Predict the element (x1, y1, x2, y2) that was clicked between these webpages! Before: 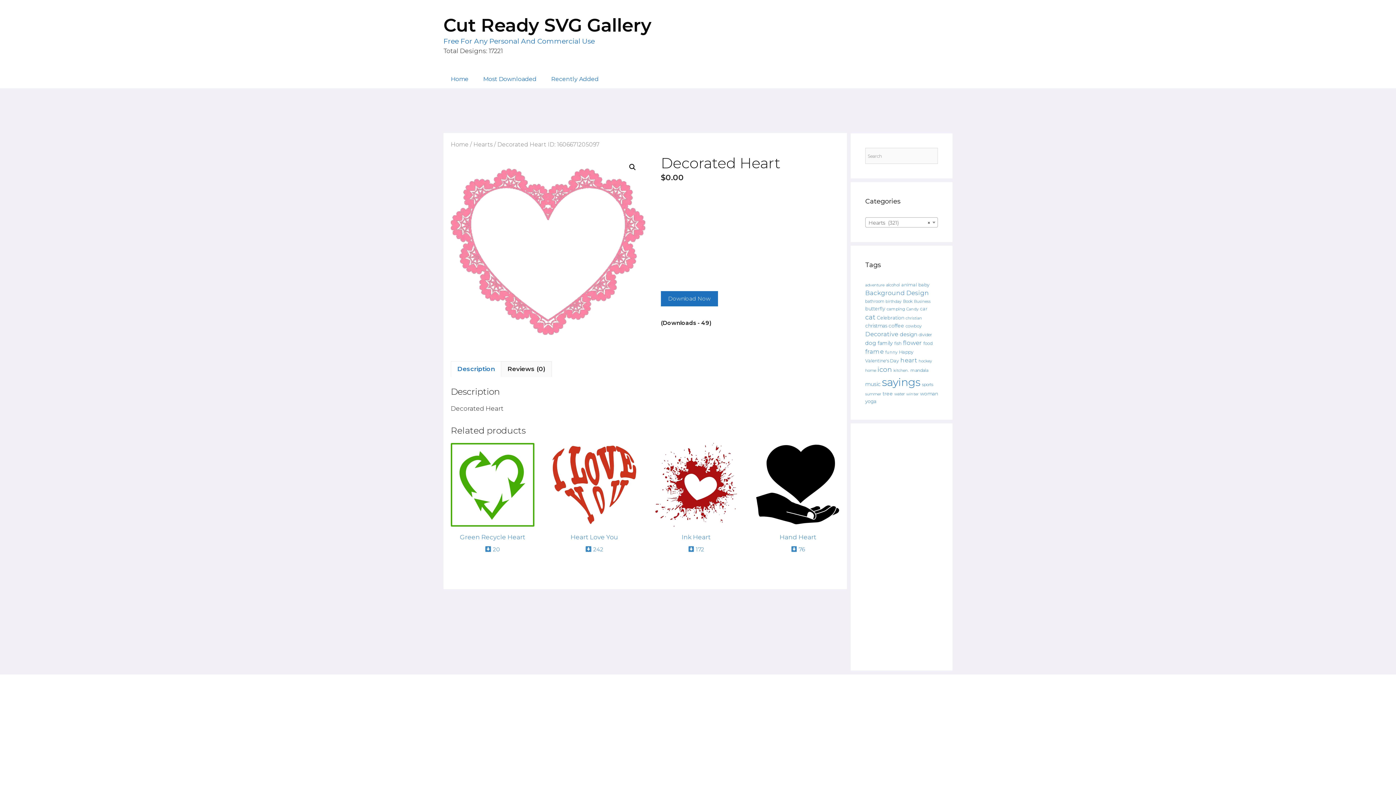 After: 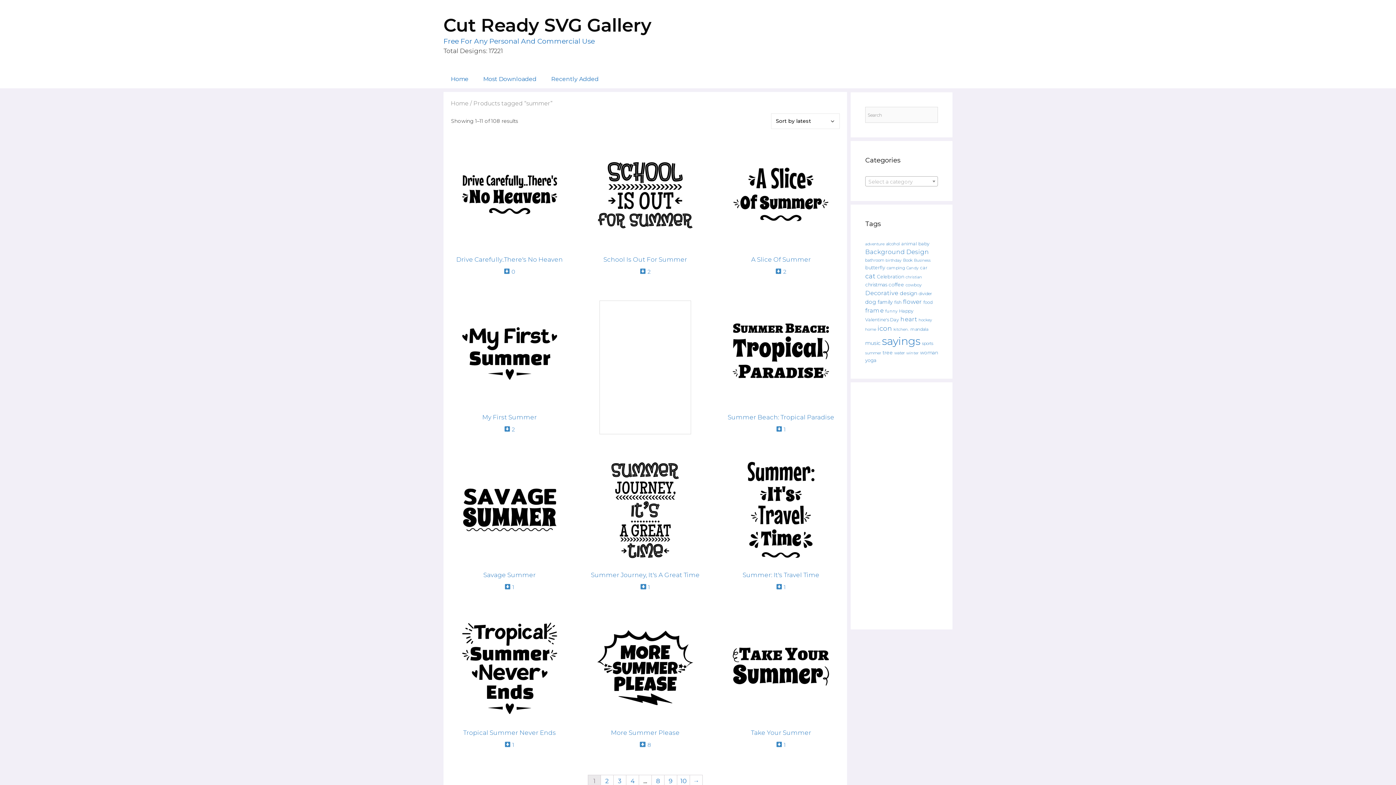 Action: bbox: (865, 392, 881, 396) label: summer (108 products)